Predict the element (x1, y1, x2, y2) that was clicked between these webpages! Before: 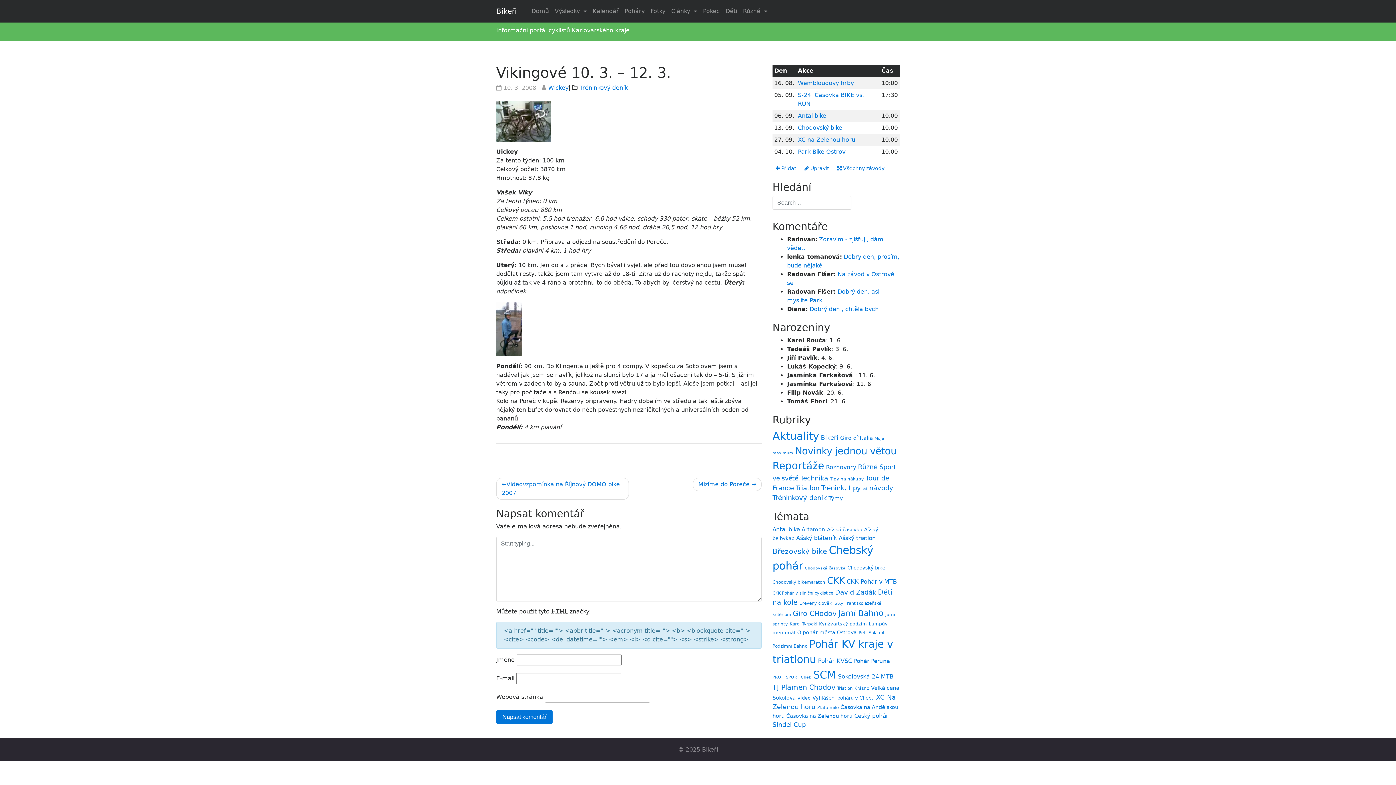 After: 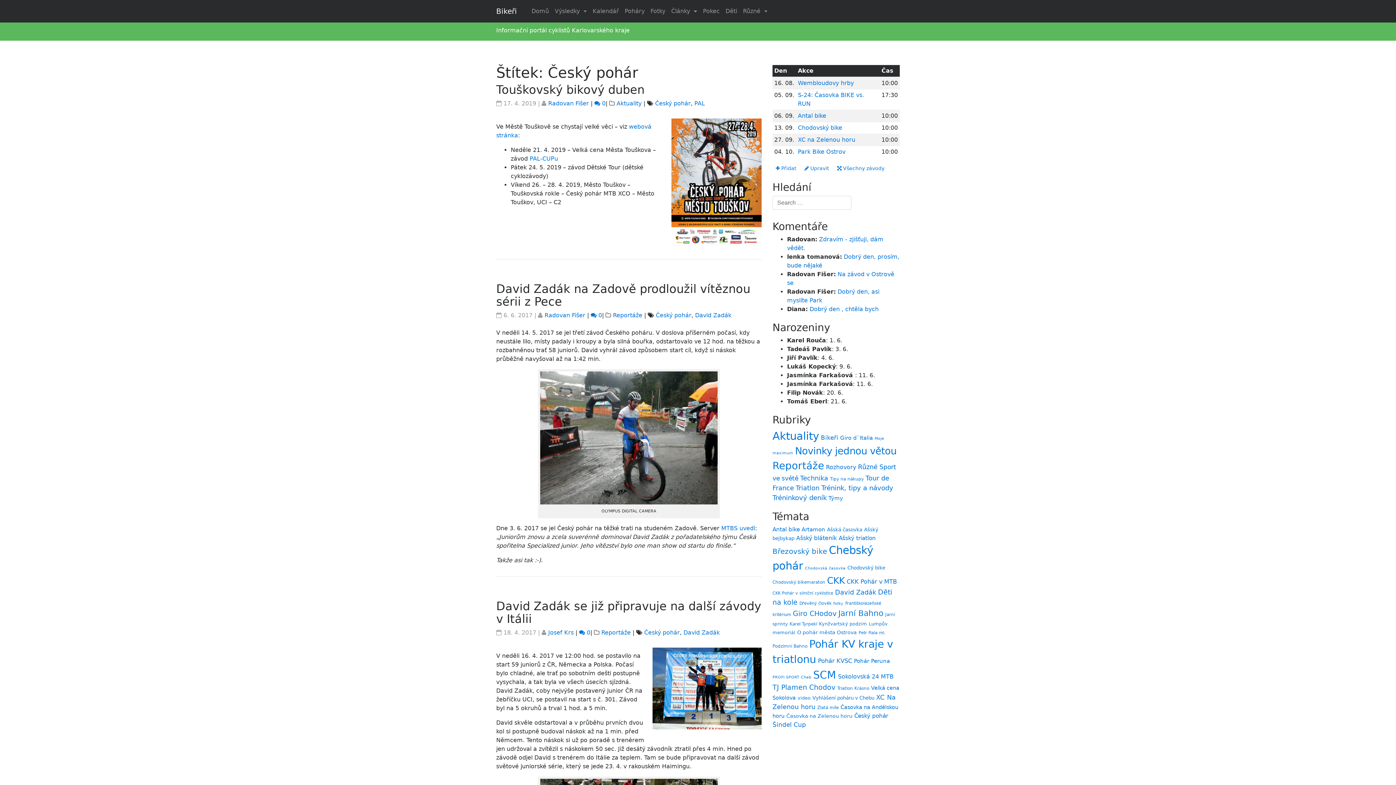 Action: label: Český pohár (21 položek) bbox: (854, 713, 888, 719)